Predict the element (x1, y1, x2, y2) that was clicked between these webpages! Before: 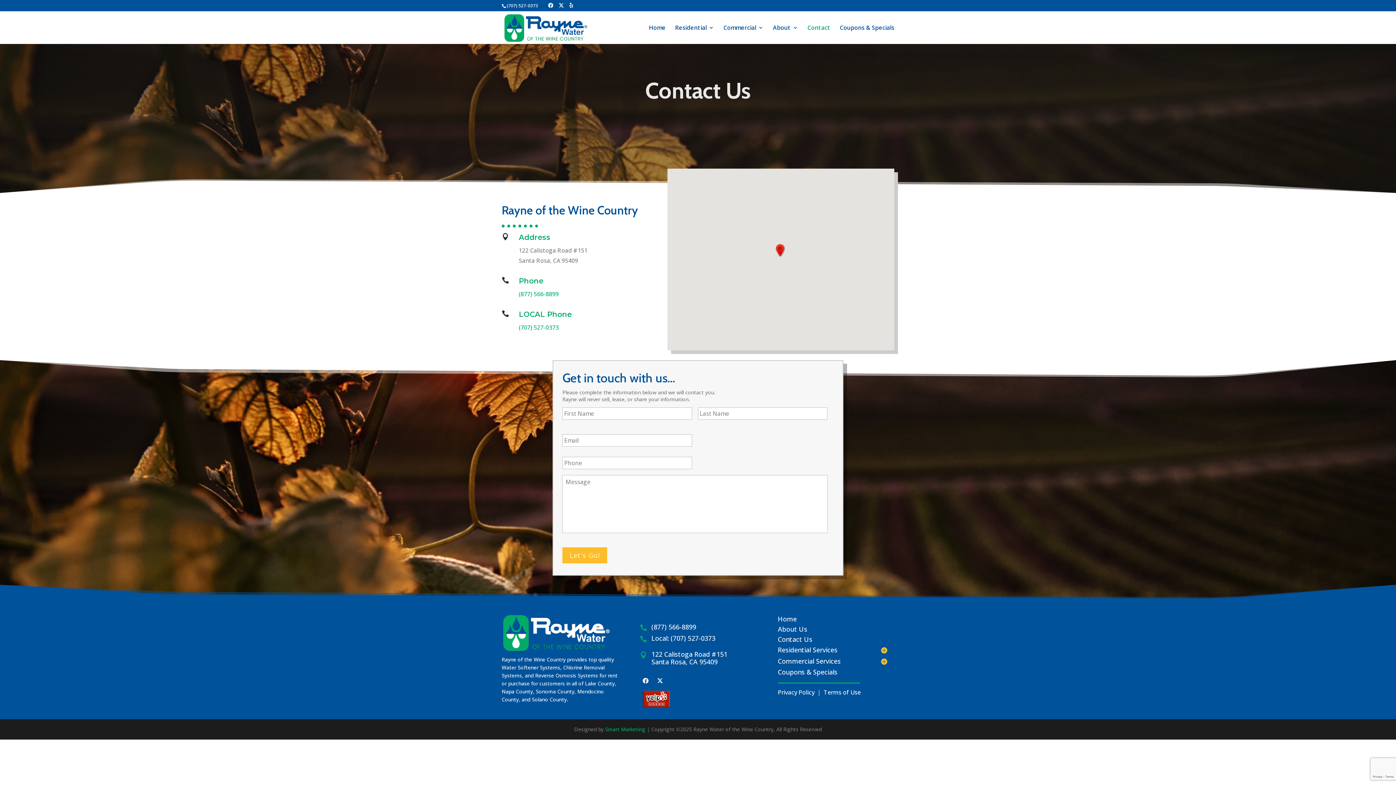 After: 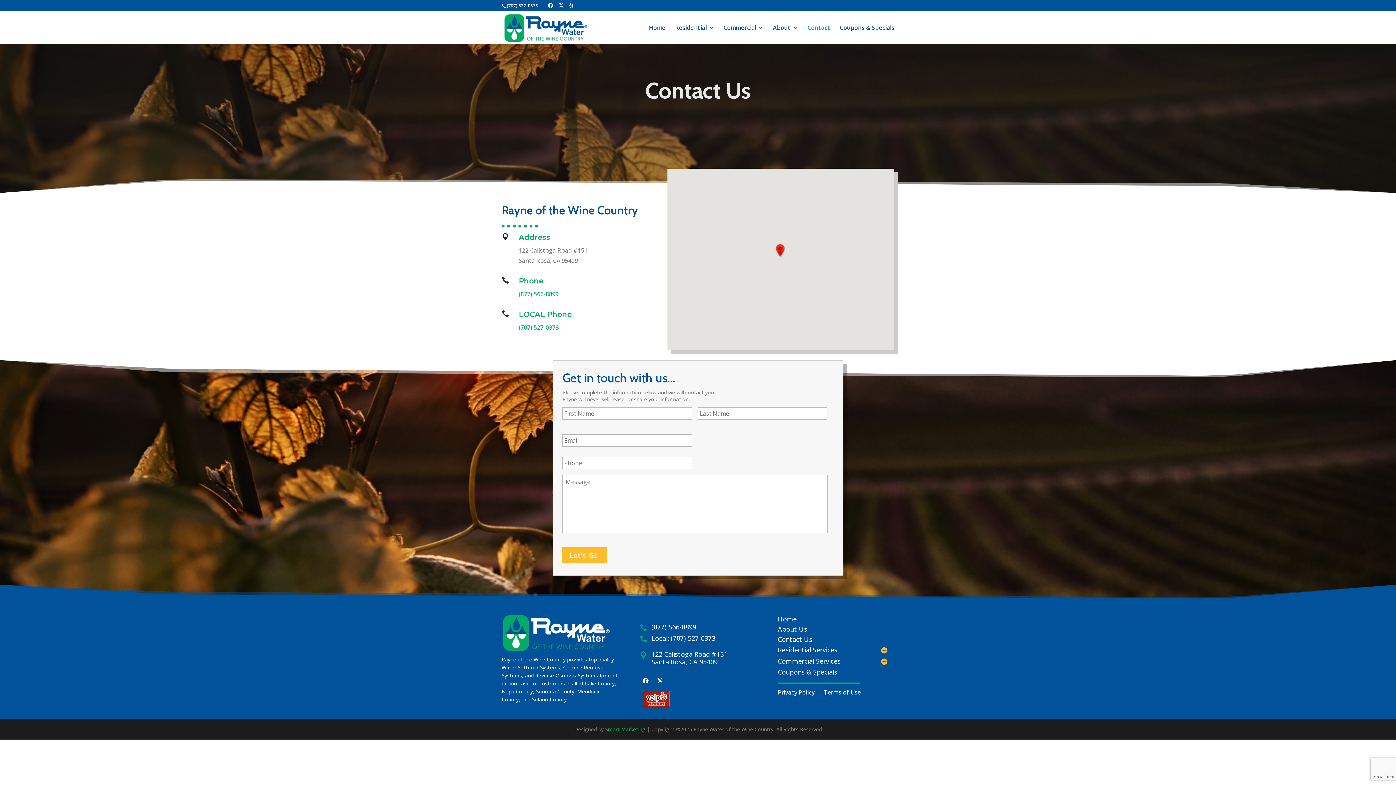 Action: bbox: (639, 701, 672, 709)